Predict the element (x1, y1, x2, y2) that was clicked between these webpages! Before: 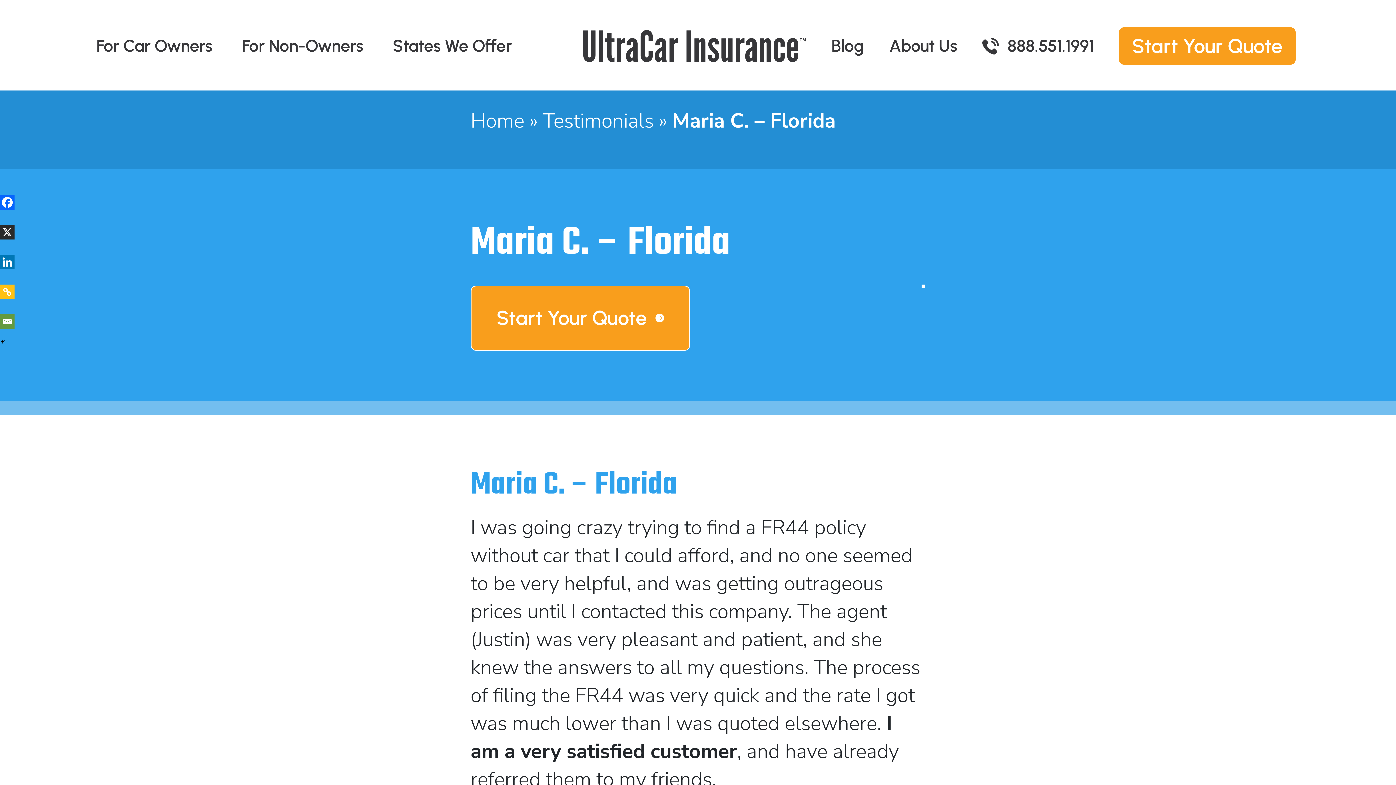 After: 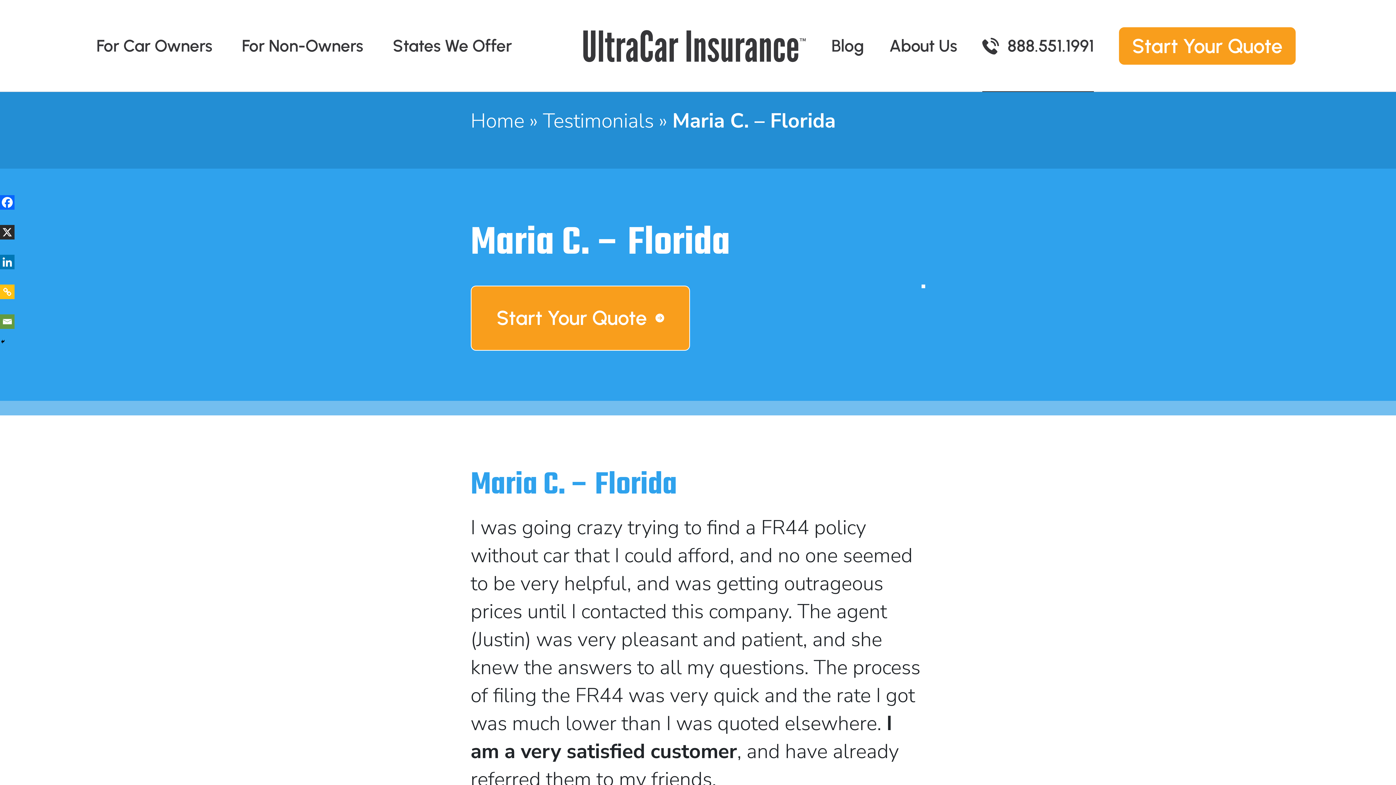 Action: label: 888.551.1991 bbox: (982, 0, 1094, 92)